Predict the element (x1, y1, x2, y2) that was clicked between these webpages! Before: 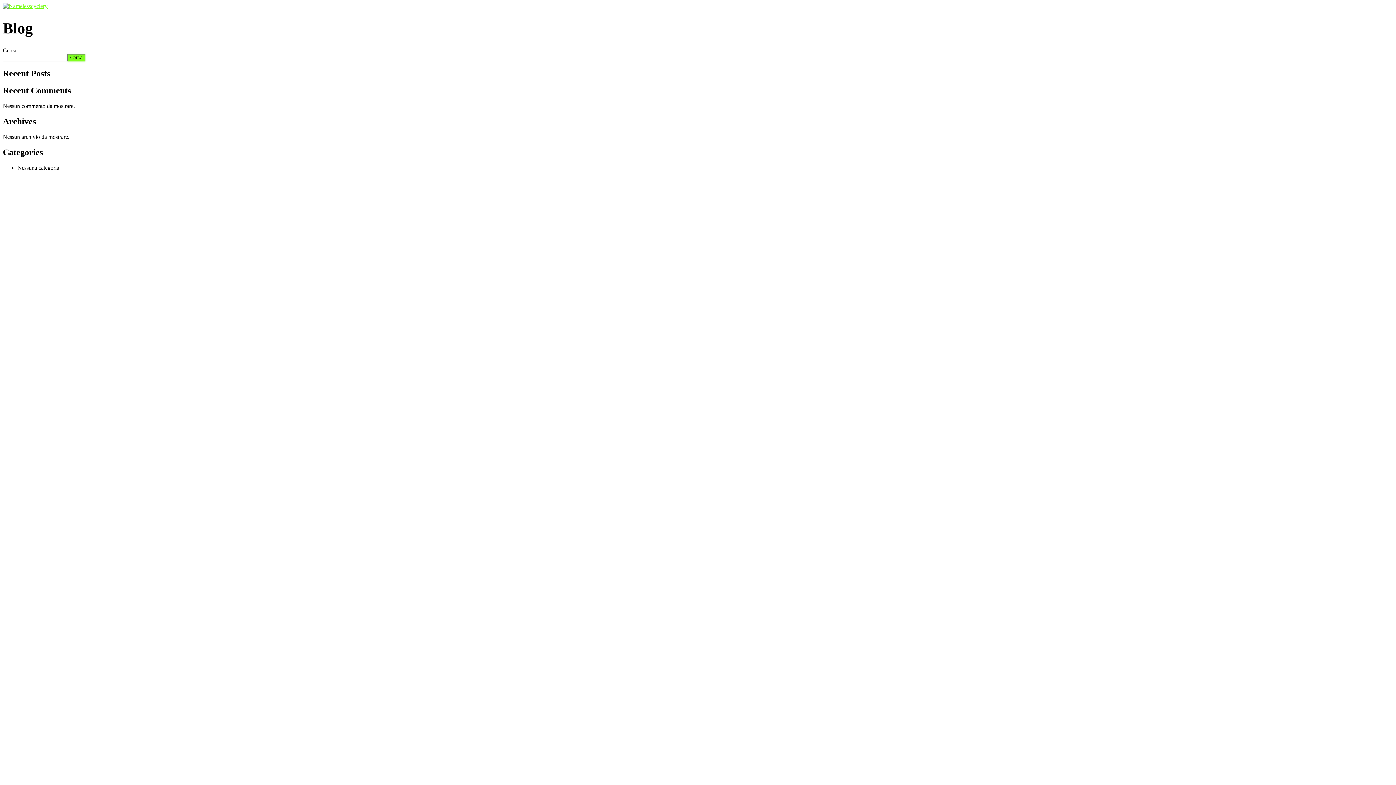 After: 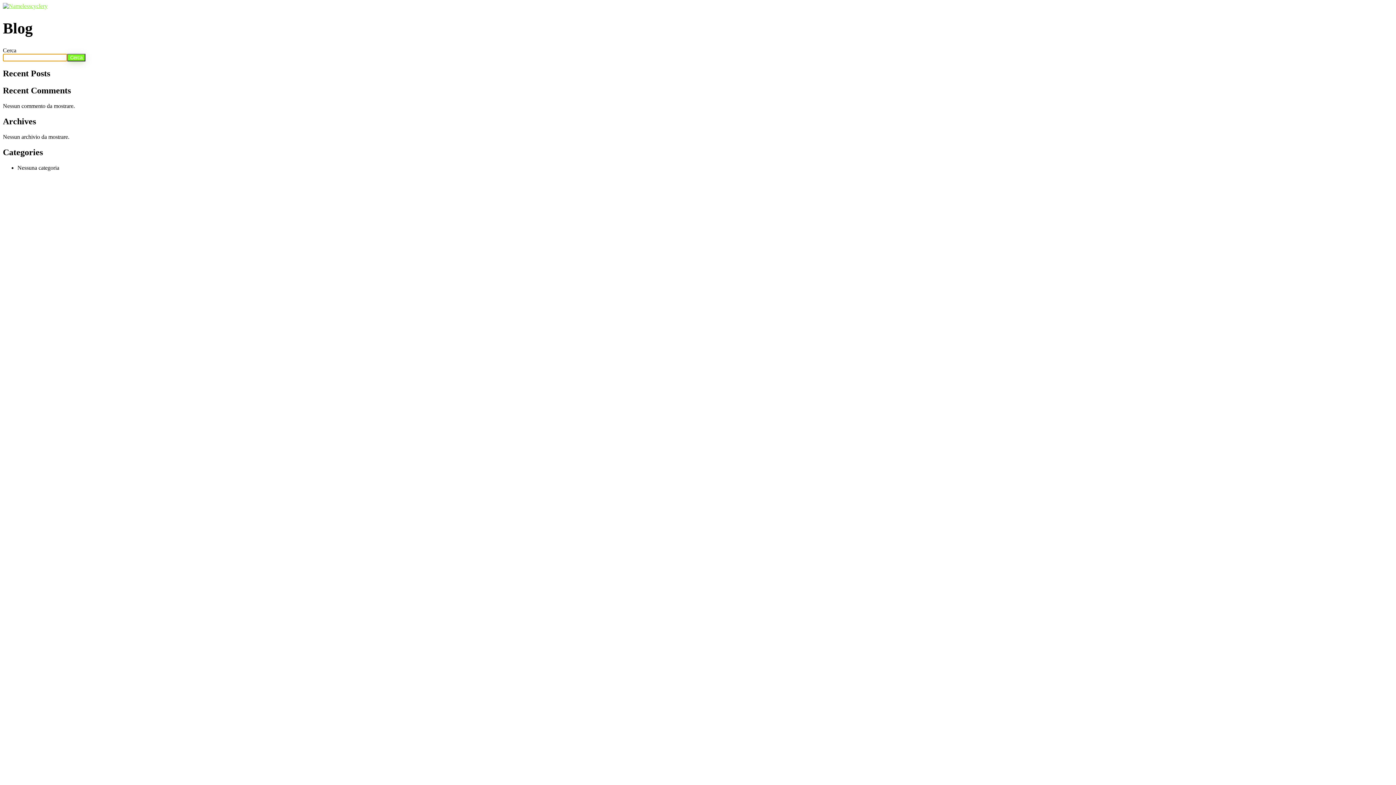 Action: bbox: (67, 53, 85, 61) label: Cerca